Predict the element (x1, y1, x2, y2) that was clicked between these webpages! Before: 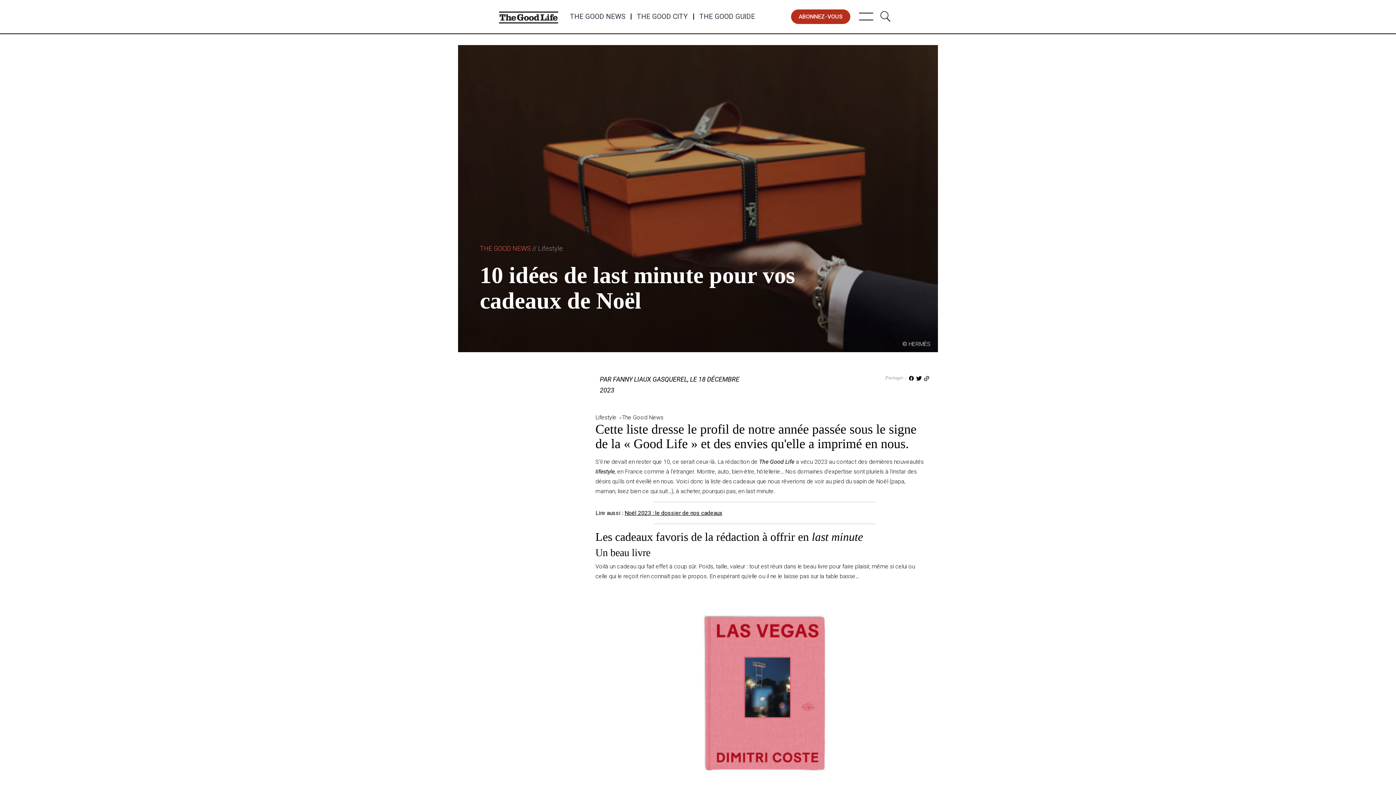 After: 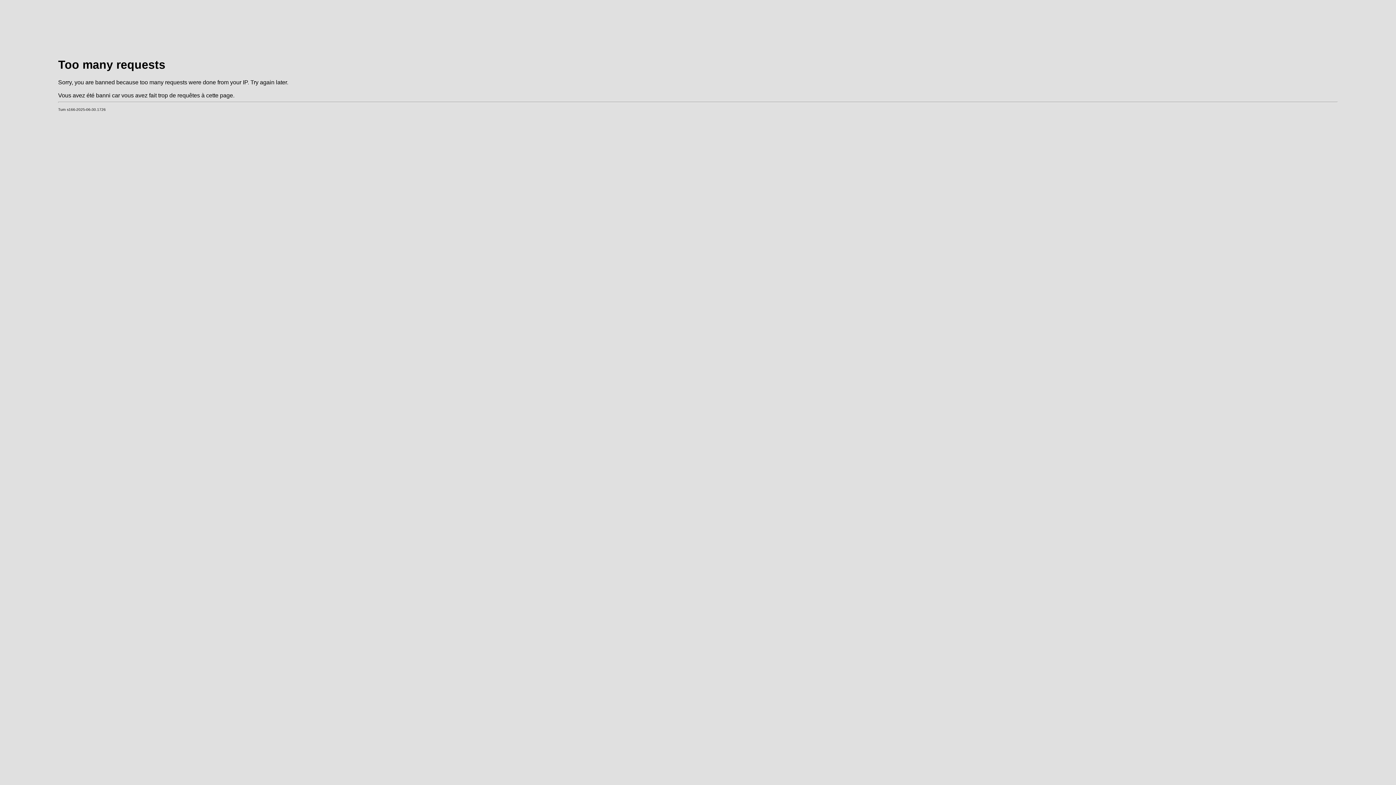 Action: bbox: (564, 13, 630, 19) label: THE GOOD NEWS